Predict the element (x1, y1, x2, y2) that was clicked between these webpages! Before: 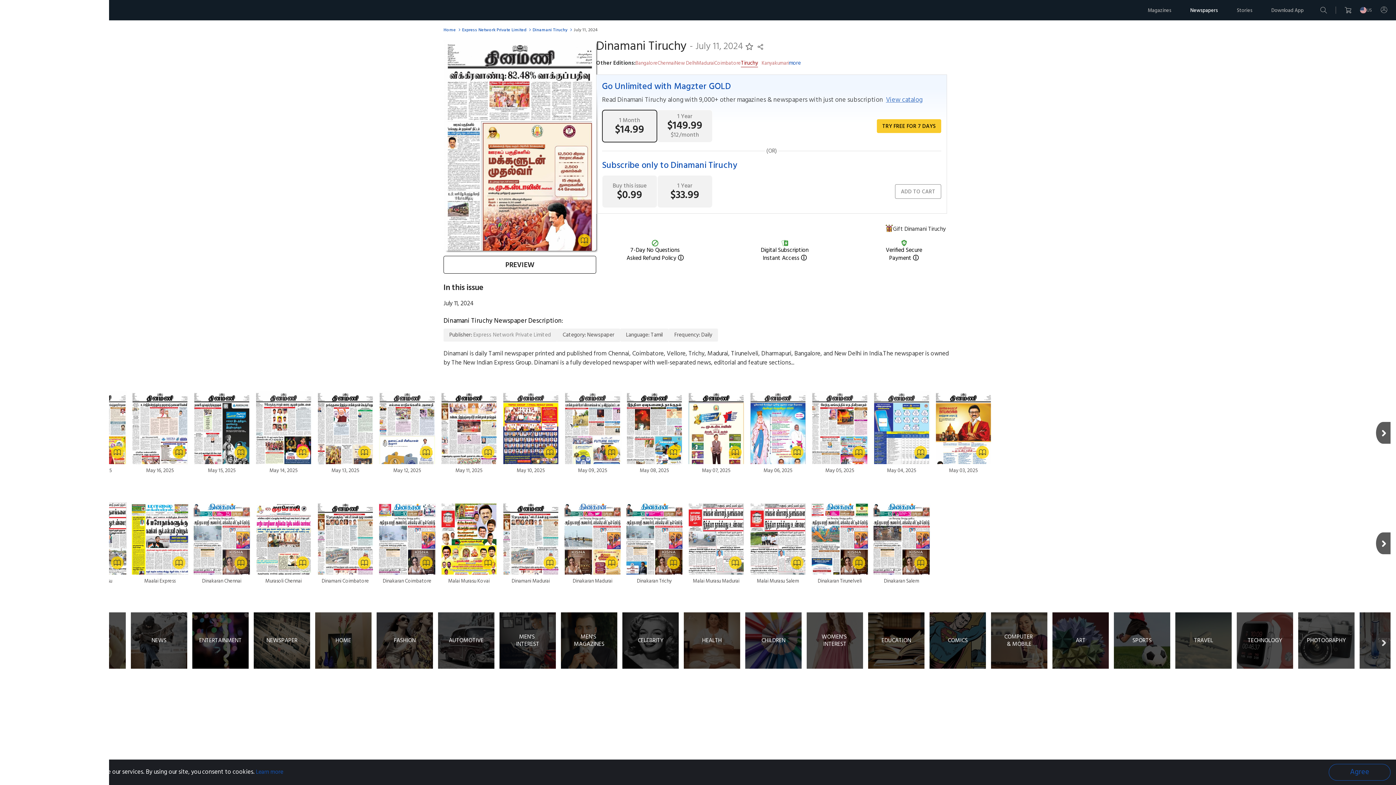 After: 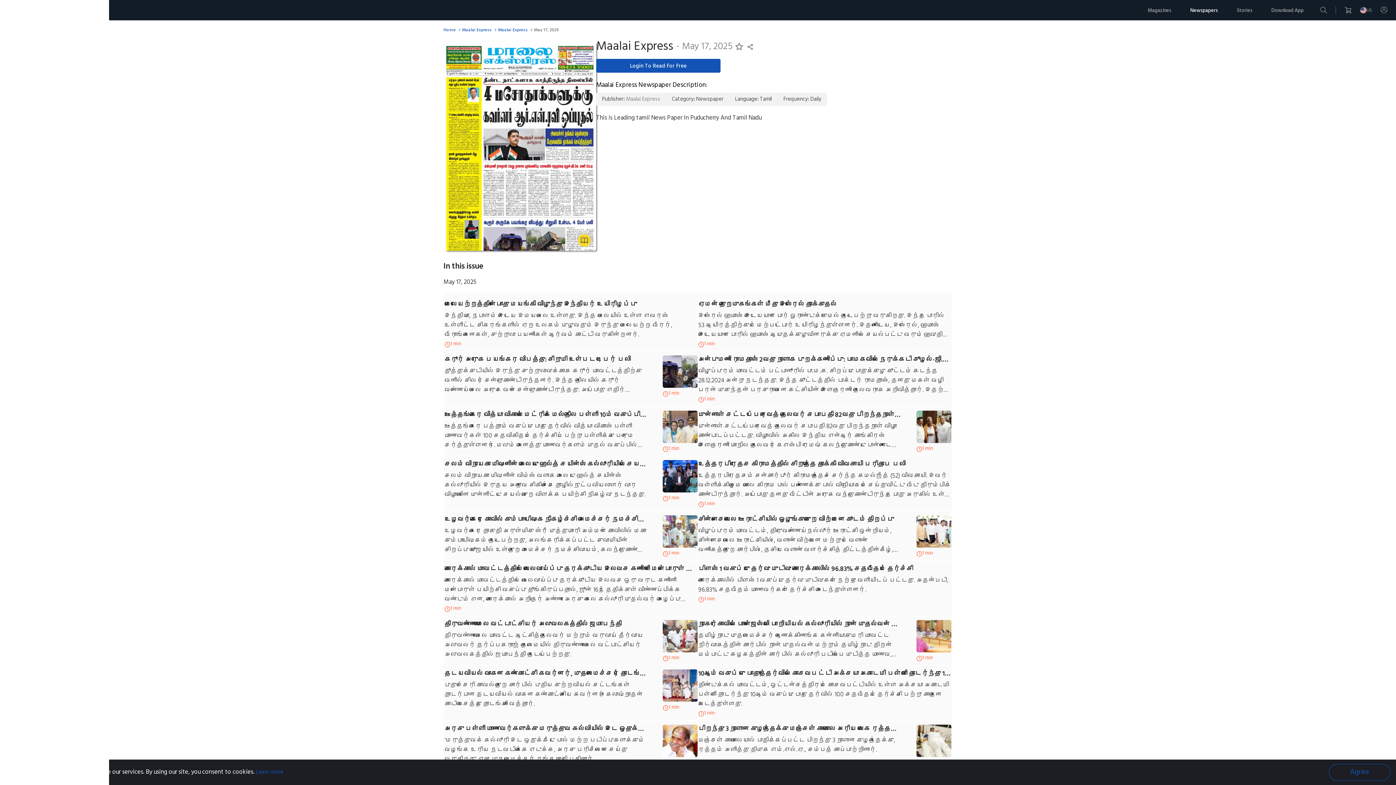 Action: label: Maalai Express bbox: (130, 502, 189, 585)